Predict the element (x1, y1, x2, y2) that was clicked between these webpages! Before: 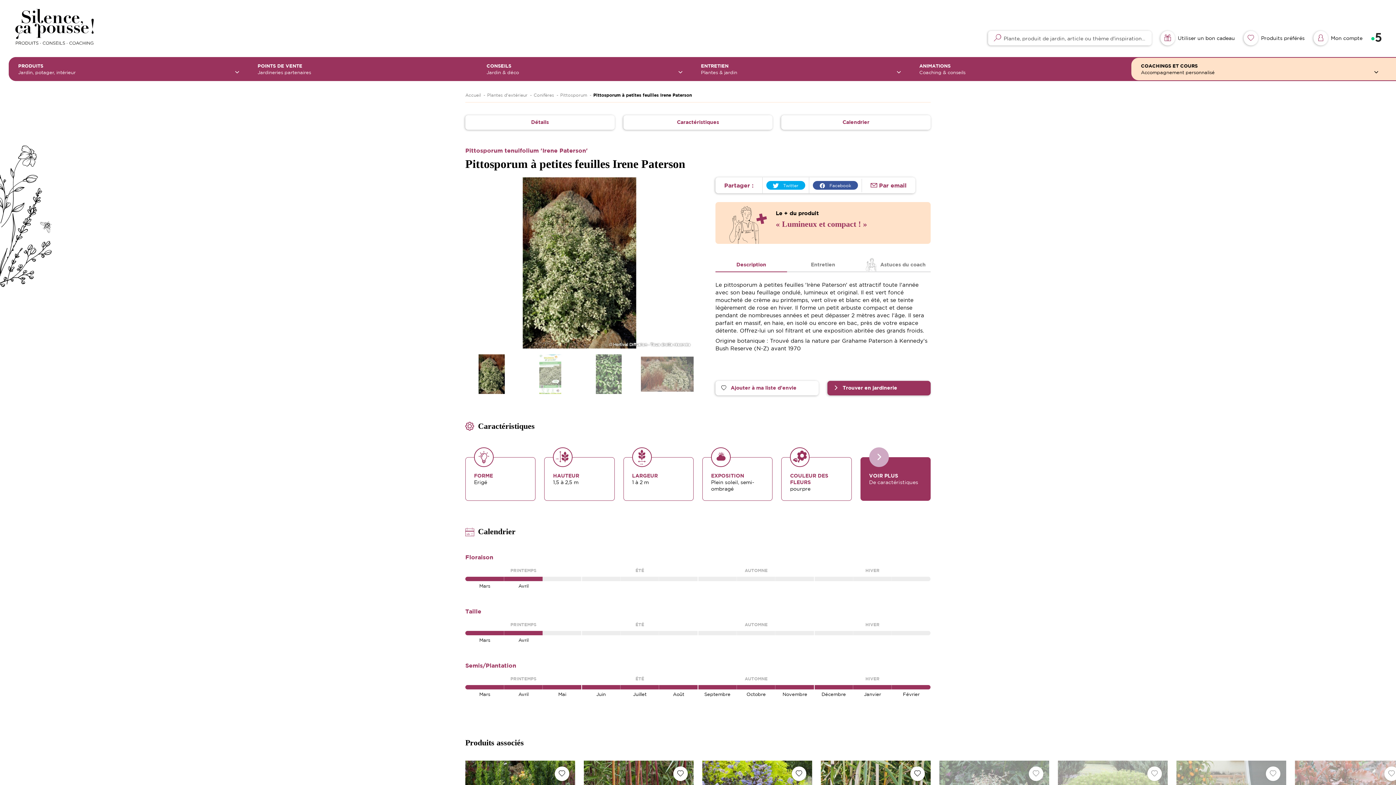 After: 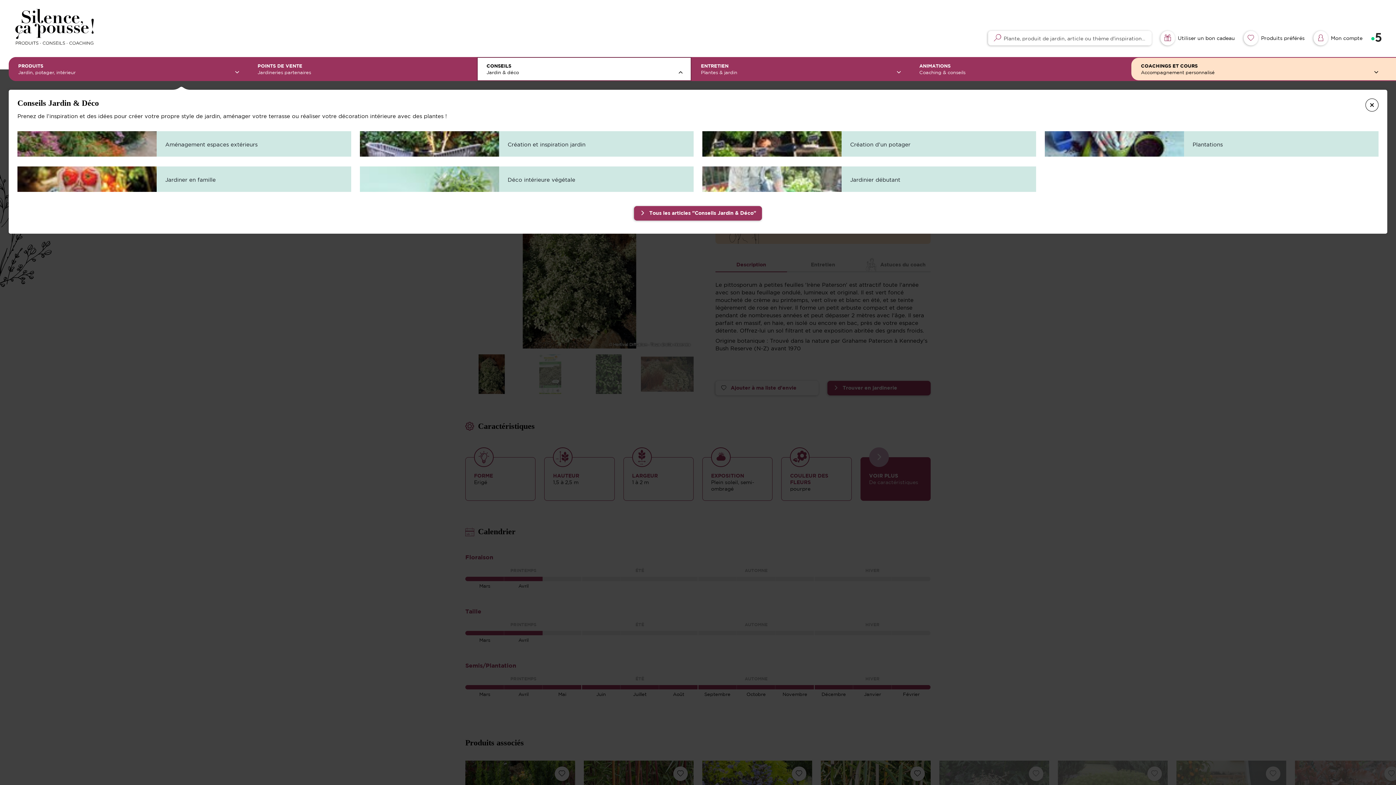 Action: label: CONSEILS
Jardin & déco bbox: (477, 57, 691, 81)